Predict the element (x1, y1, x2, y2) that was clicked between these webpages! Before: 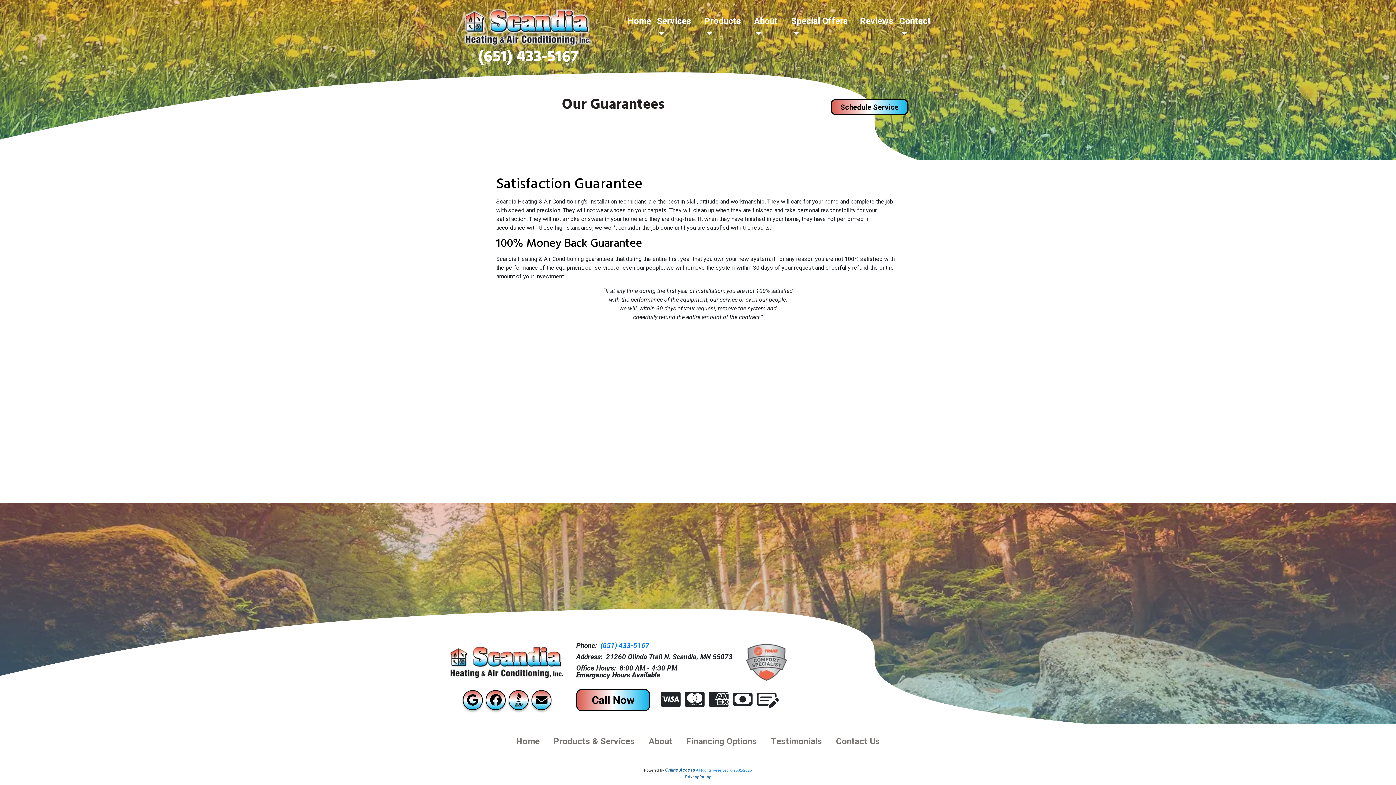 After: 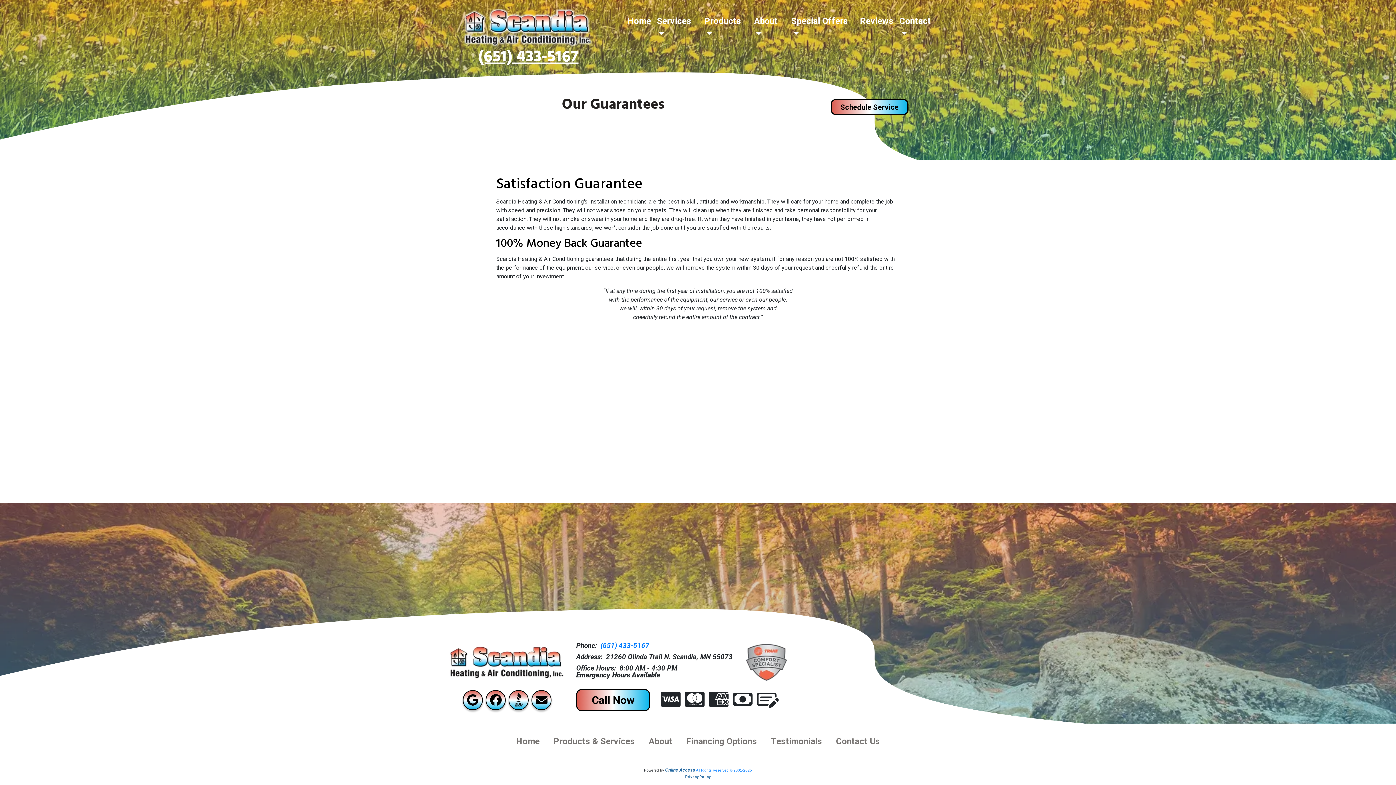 Action: label: (651) 433-5167 bbox: (478, 43, 578, 74)